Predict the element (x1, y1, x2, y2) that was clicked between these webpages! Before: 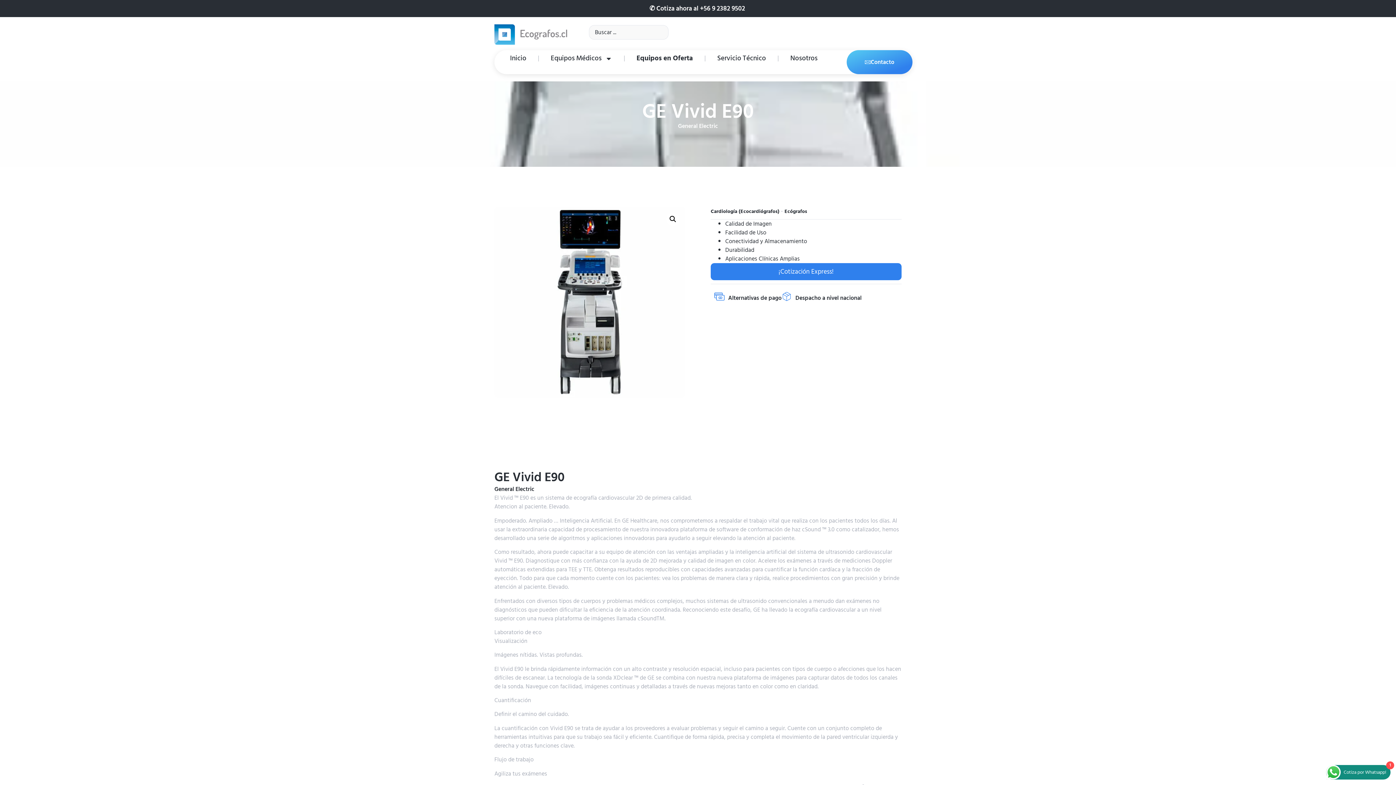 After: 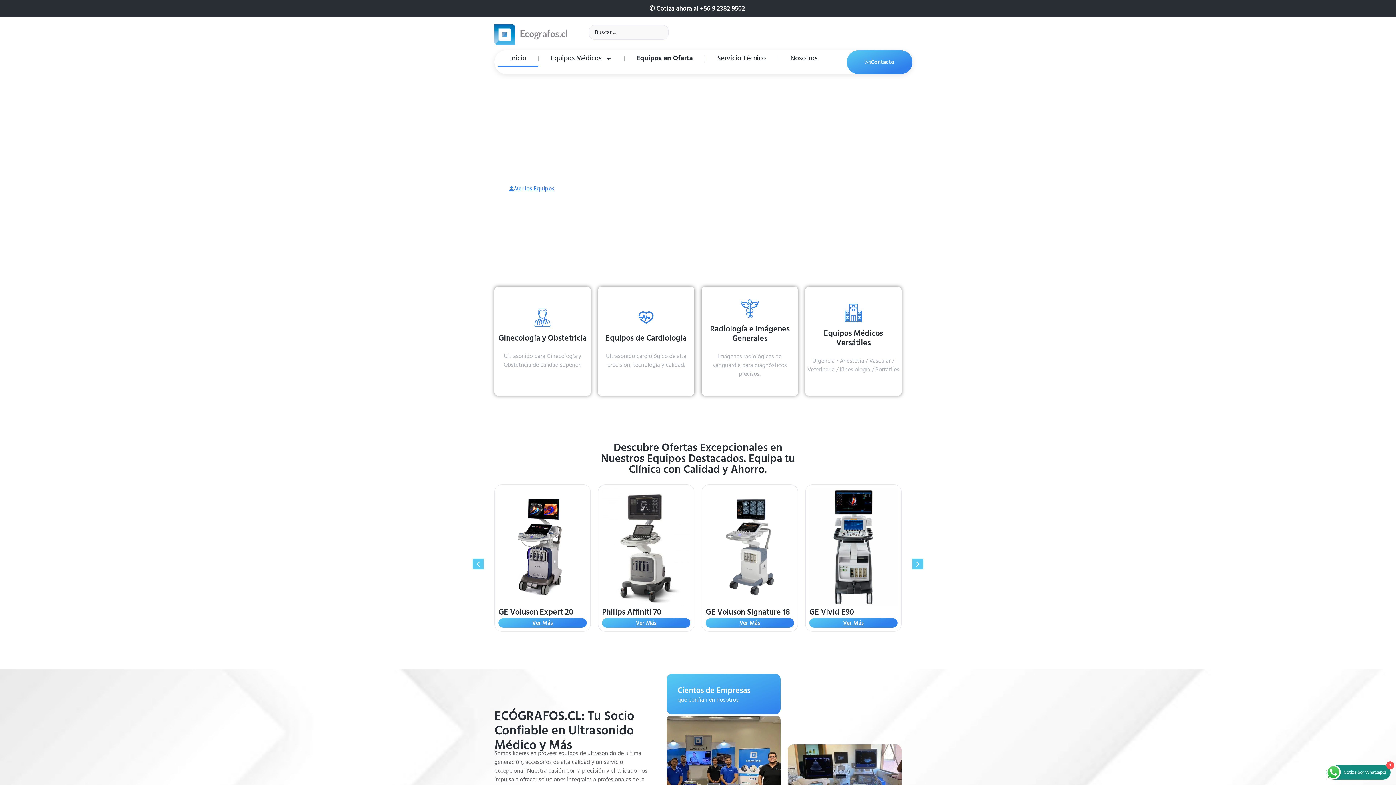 Action: bbox: (494, 24, 567, 44)